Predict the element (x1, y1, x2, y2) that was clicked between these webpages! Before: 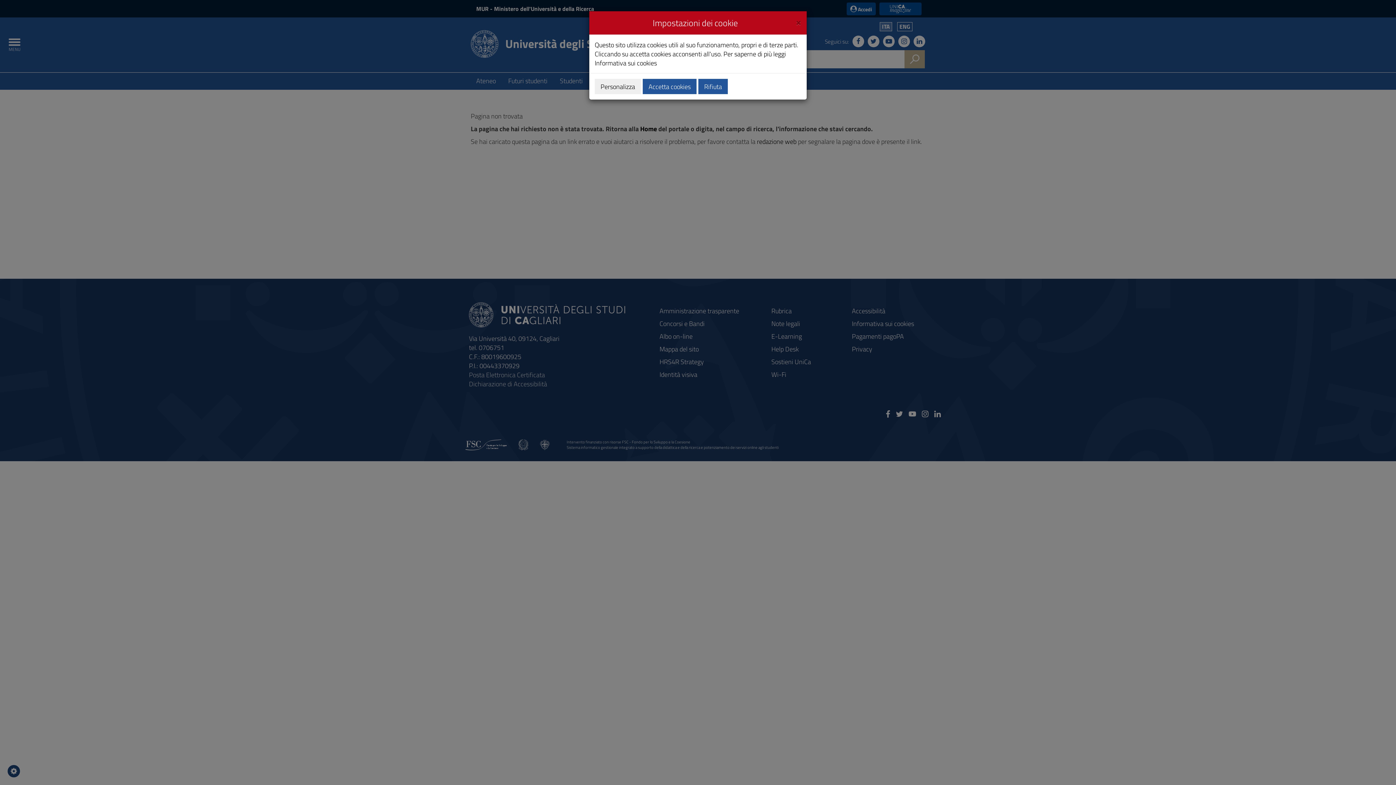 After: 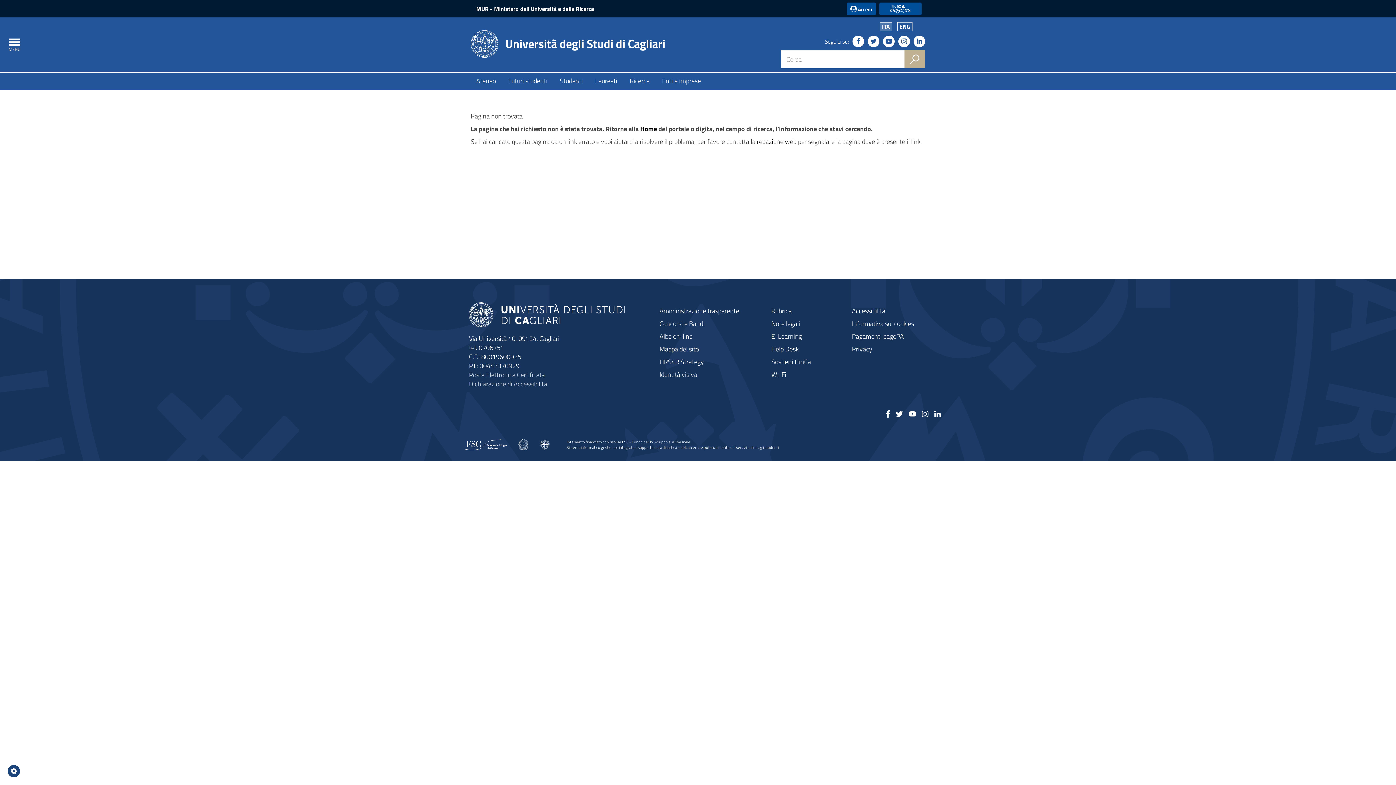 Action: bbox: (796, 16, 801, 26) label: Close